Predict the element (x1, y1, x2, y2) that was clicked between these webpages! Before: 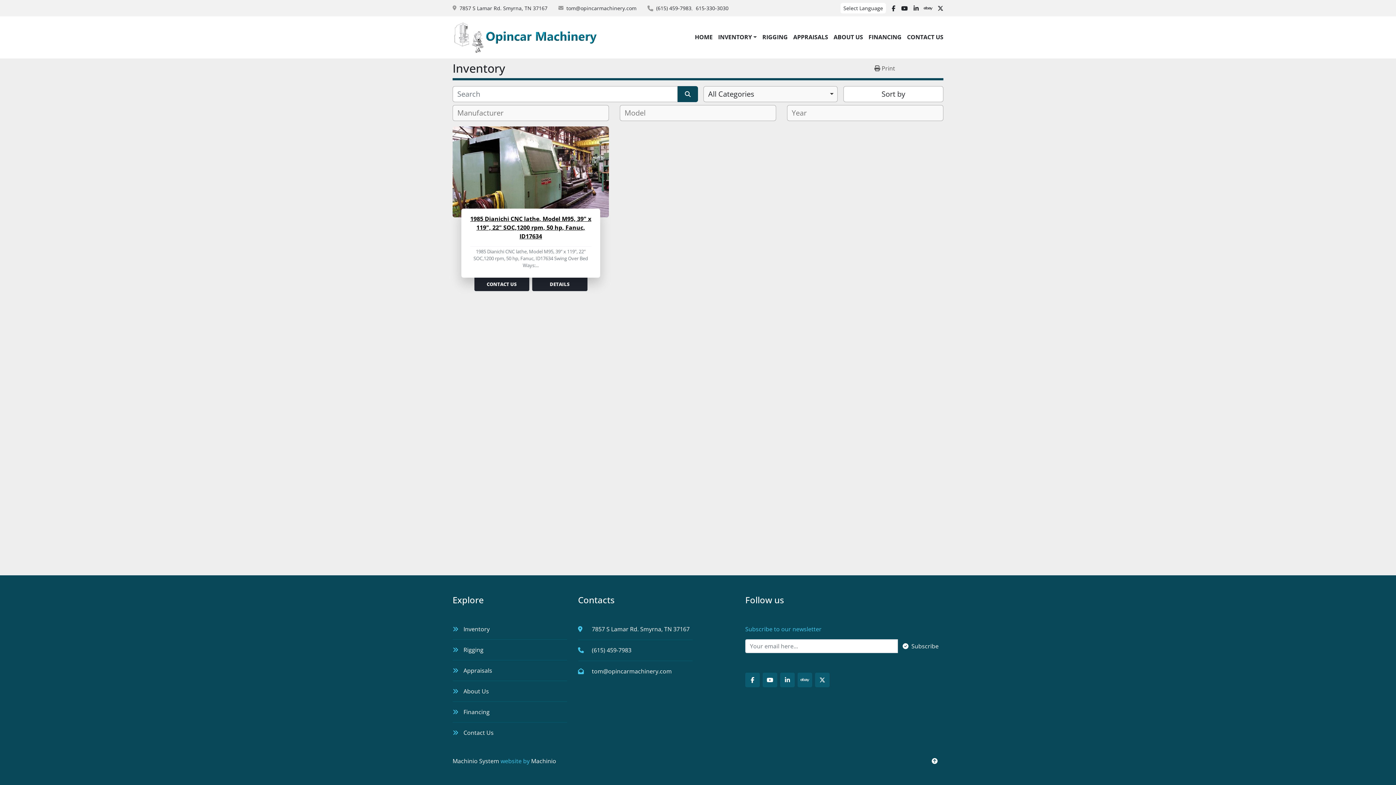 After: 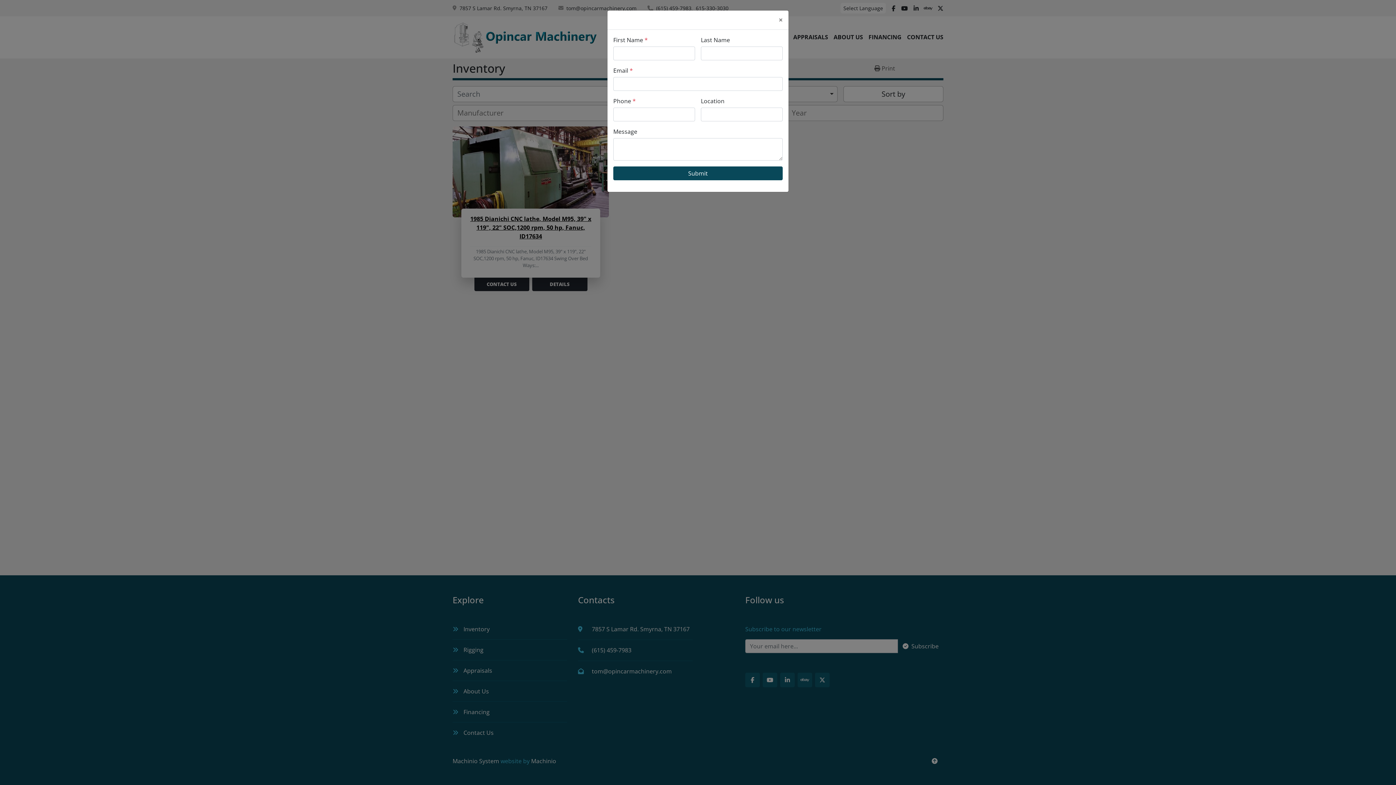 Action: bbox: (474, 277, 529, 291) label: CONTACT US